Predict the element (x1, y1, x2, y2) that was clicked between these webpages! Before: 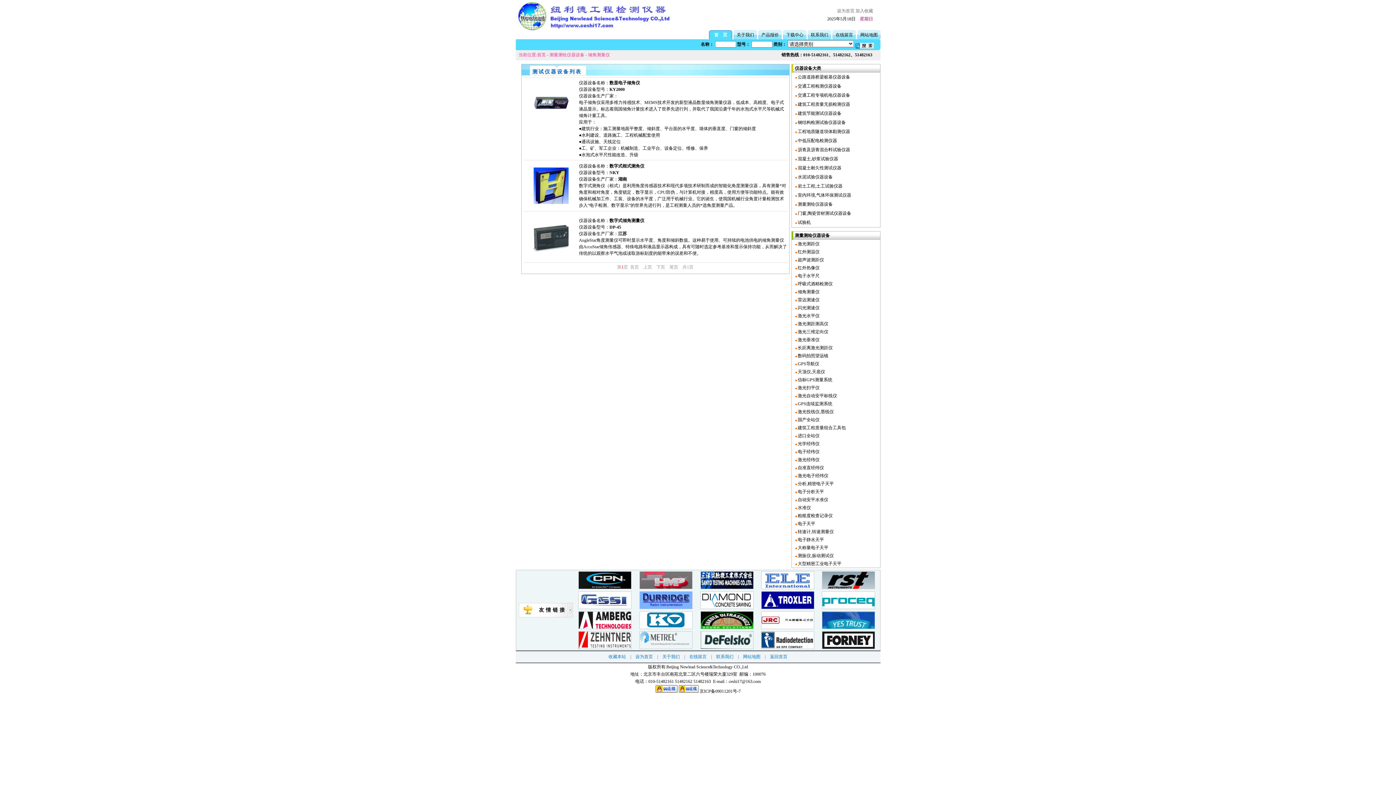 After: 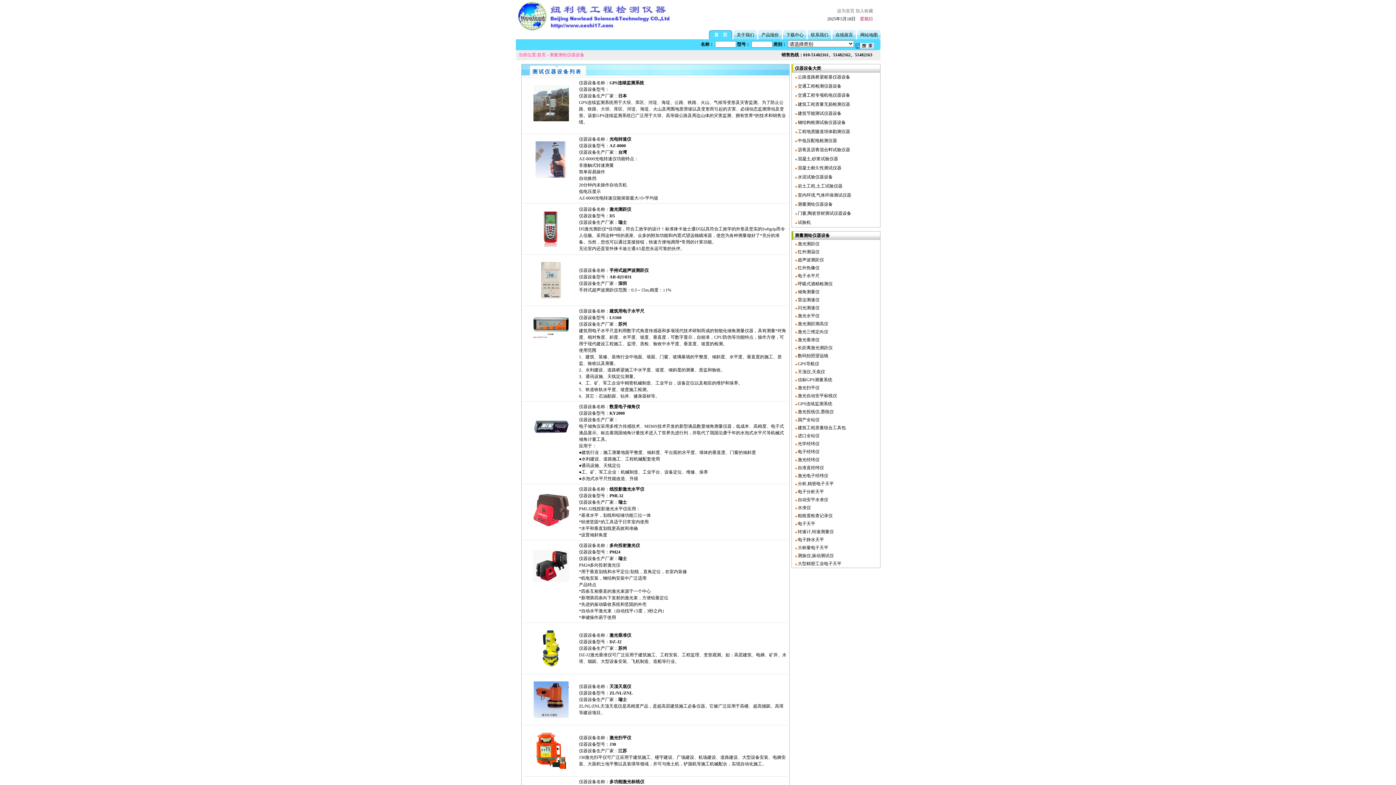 Action: bbox: (796, 201, 832, 206) label:  测量测绘仪器设备